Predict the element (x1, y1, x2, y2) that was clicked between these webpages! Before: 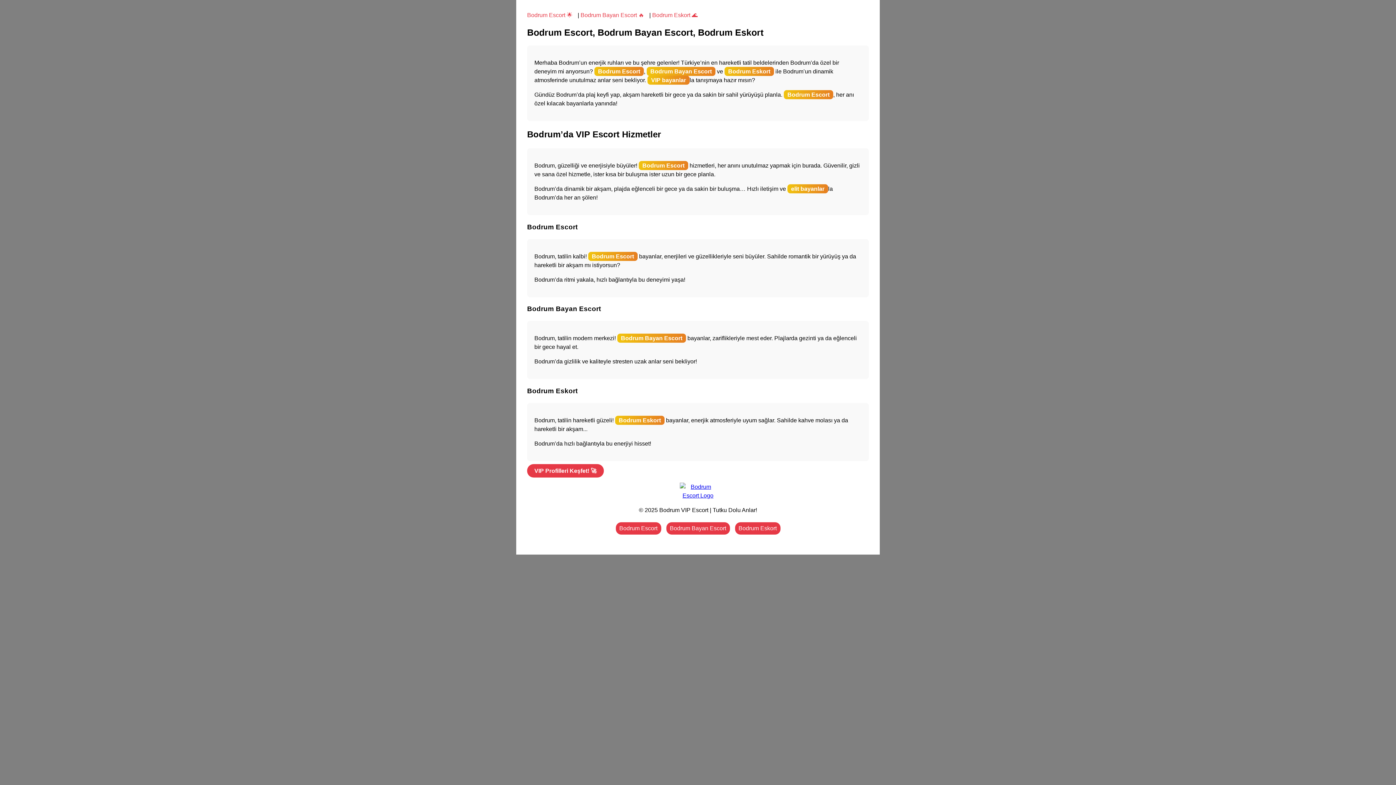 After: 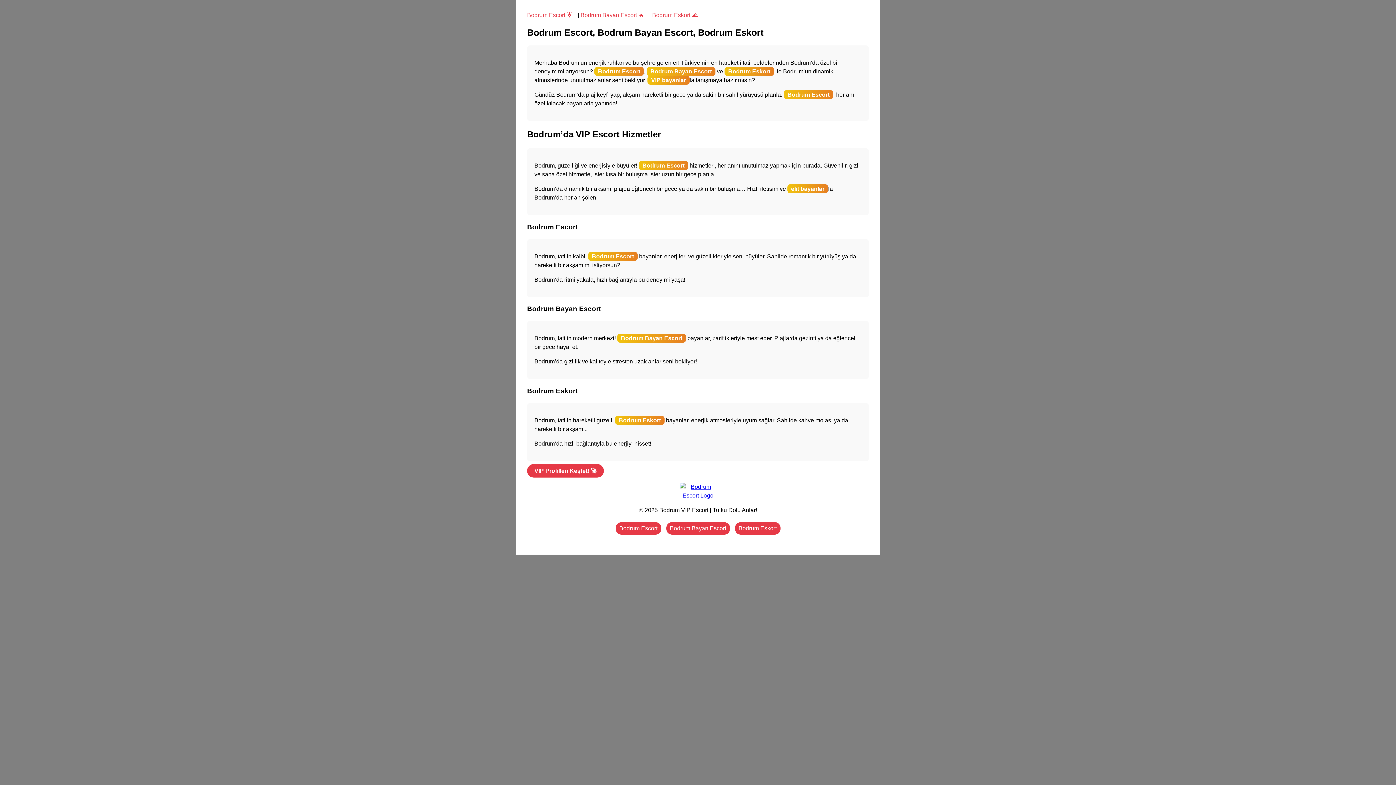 Action: bbox: (534, 482, 861, 500)